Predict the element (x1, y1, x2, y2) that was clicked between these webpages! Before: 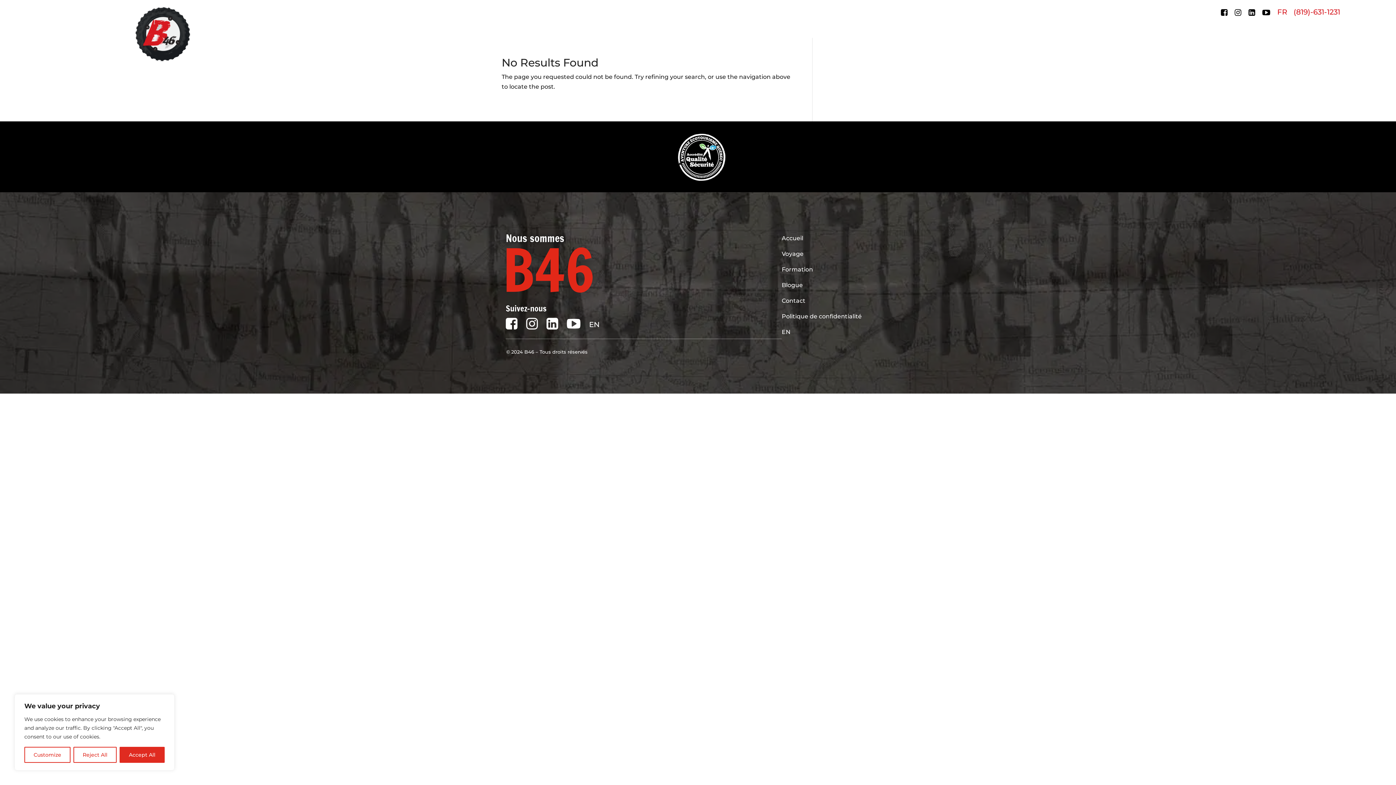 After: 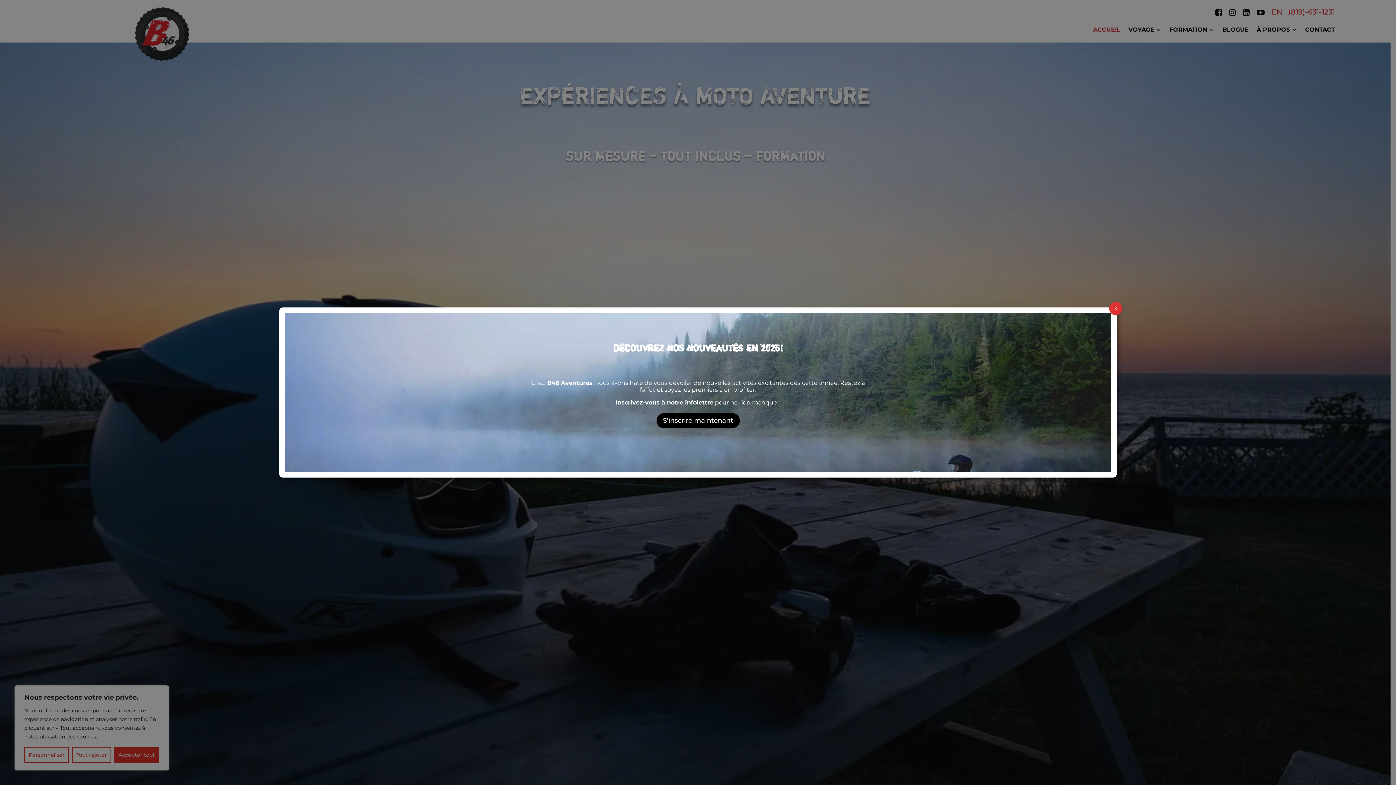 Action: bbox: (781, 234, 803, 241) label: Accueil